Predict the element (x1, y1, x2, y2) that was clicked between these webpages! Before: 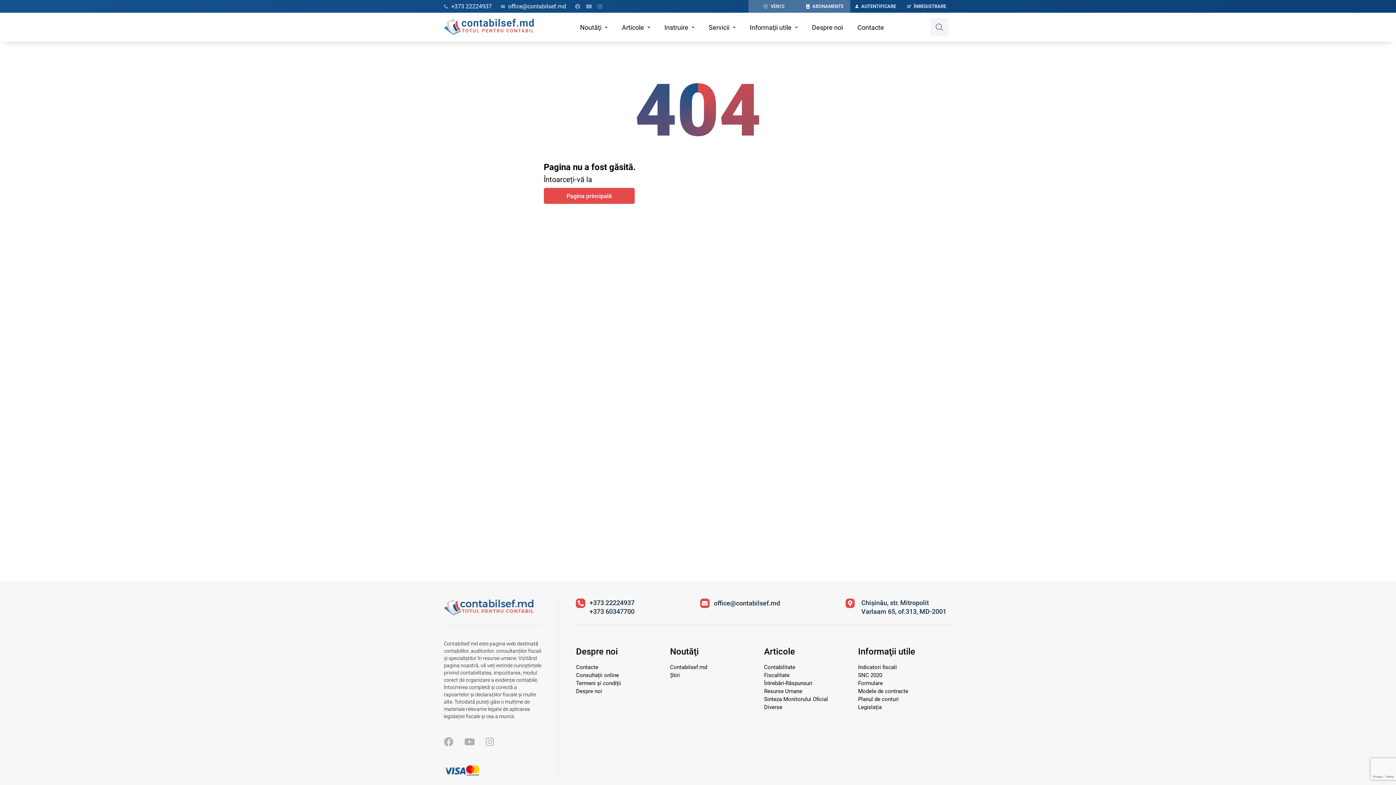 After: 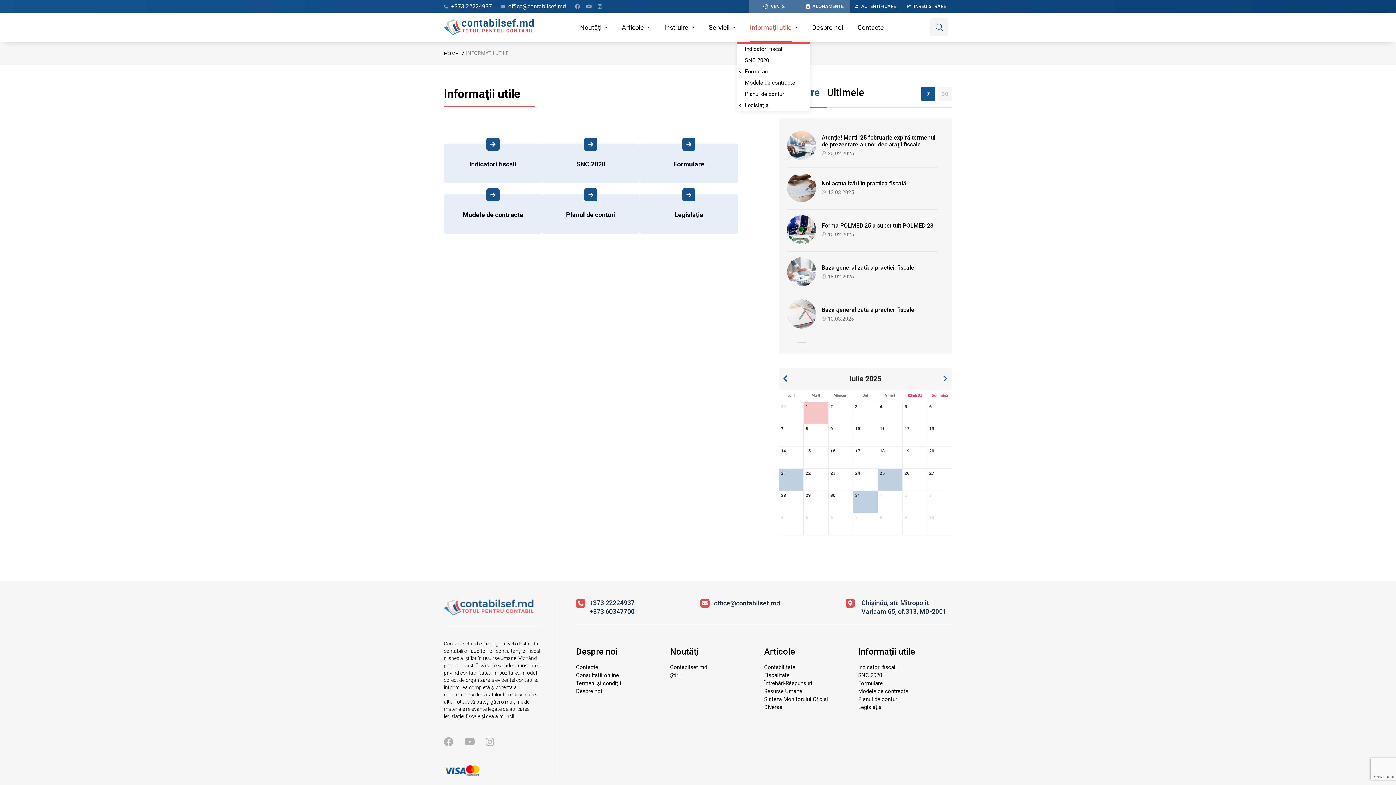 Action: label: Informaţii utile bbox: (750, 12, 791, 41)